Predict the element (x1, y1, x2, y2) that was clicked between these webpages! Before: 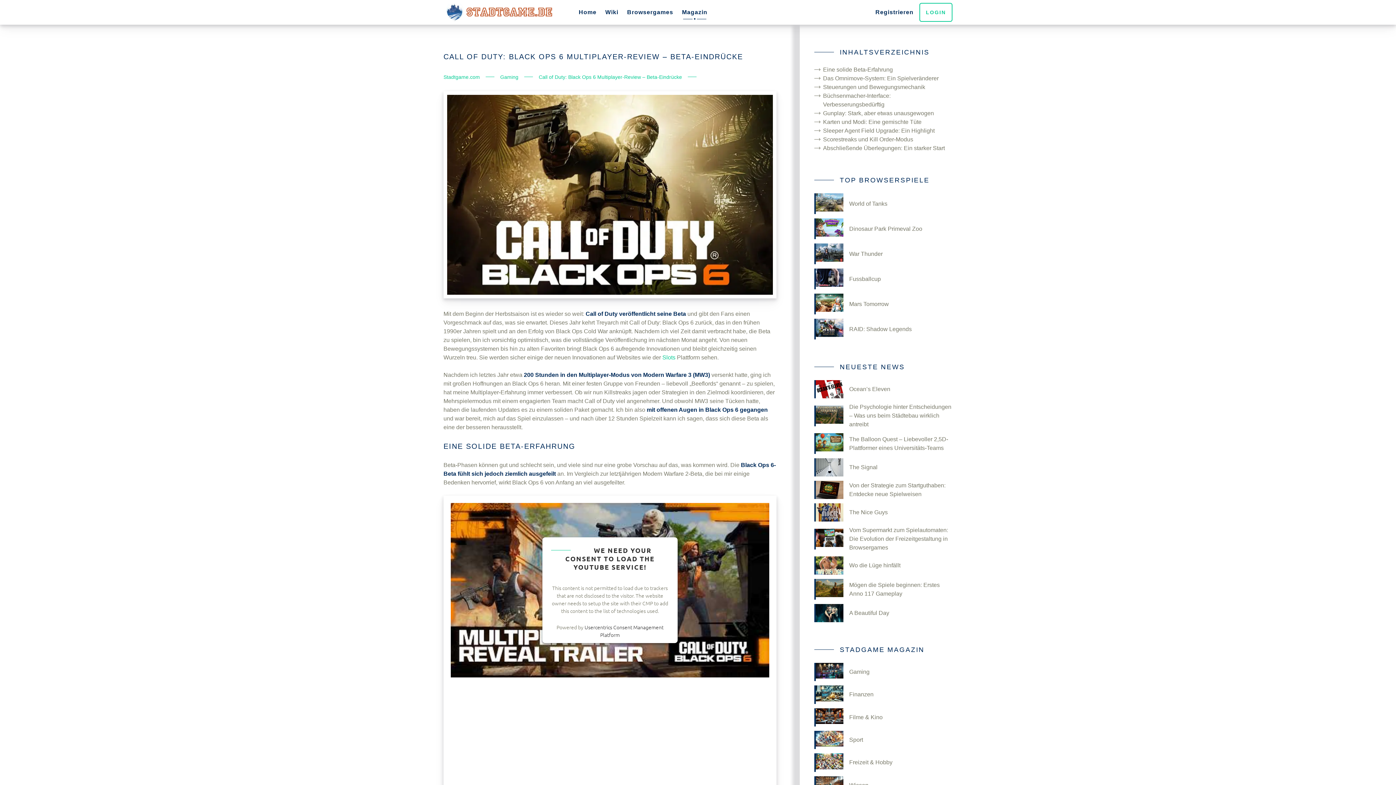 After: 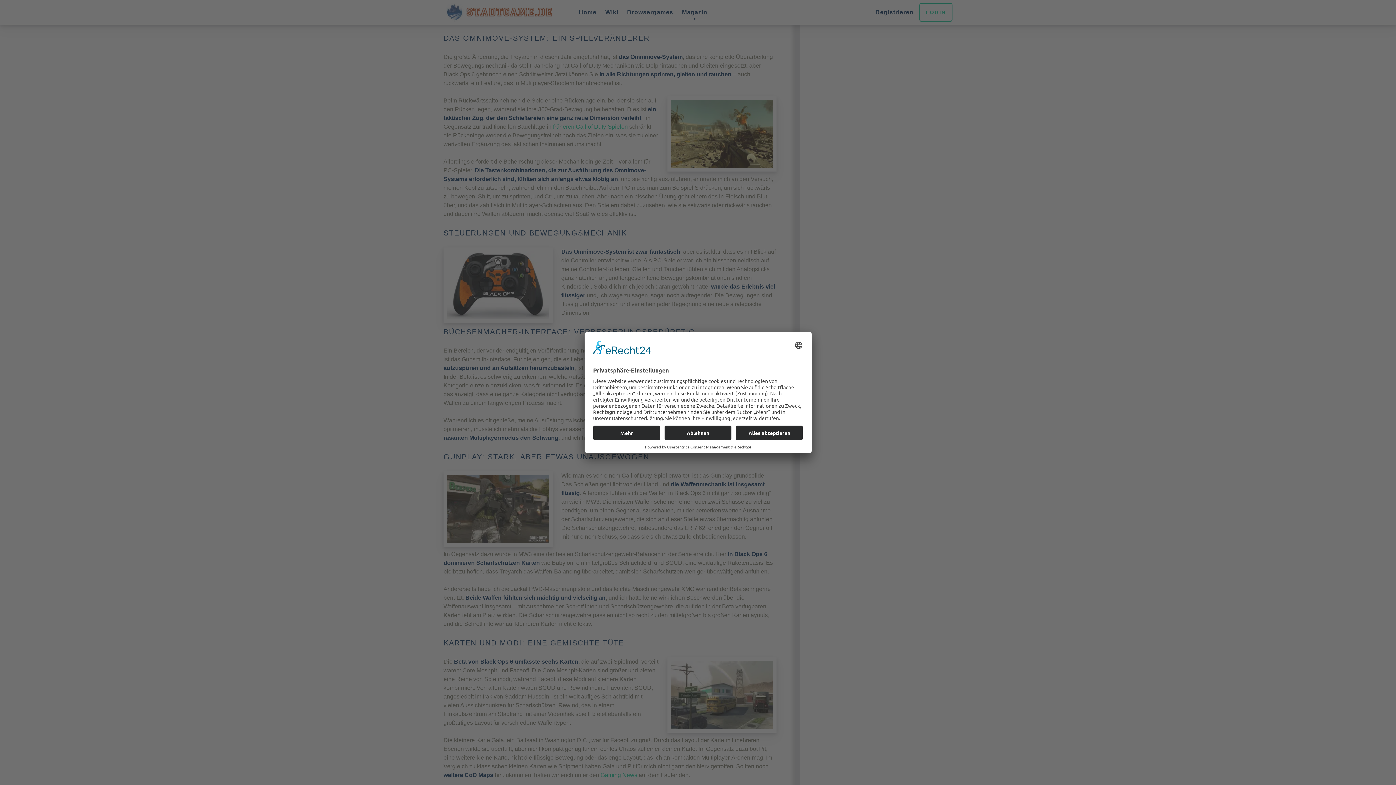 Action: label: Das Omnimove-System: Ein Spielveränderer bbox: (823, 75, 938, 81)